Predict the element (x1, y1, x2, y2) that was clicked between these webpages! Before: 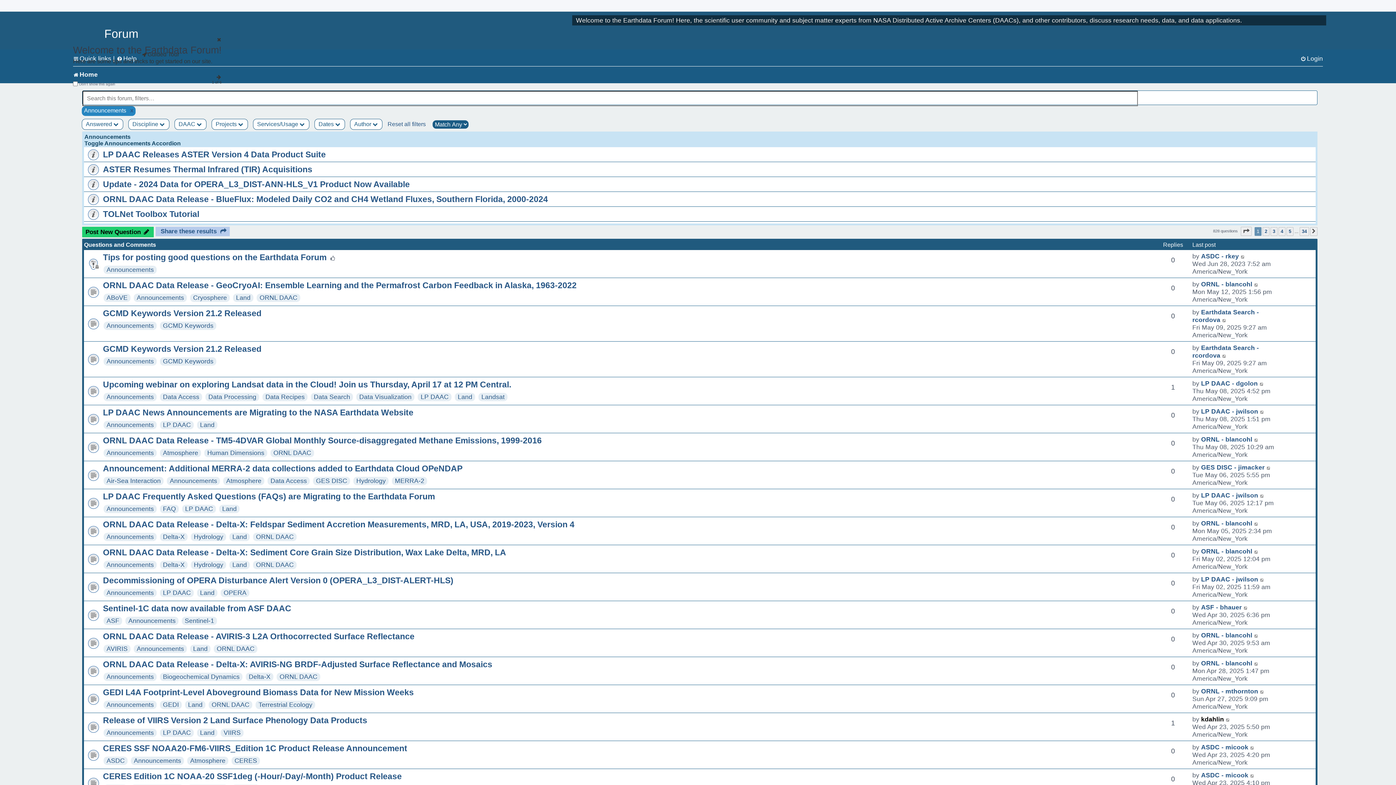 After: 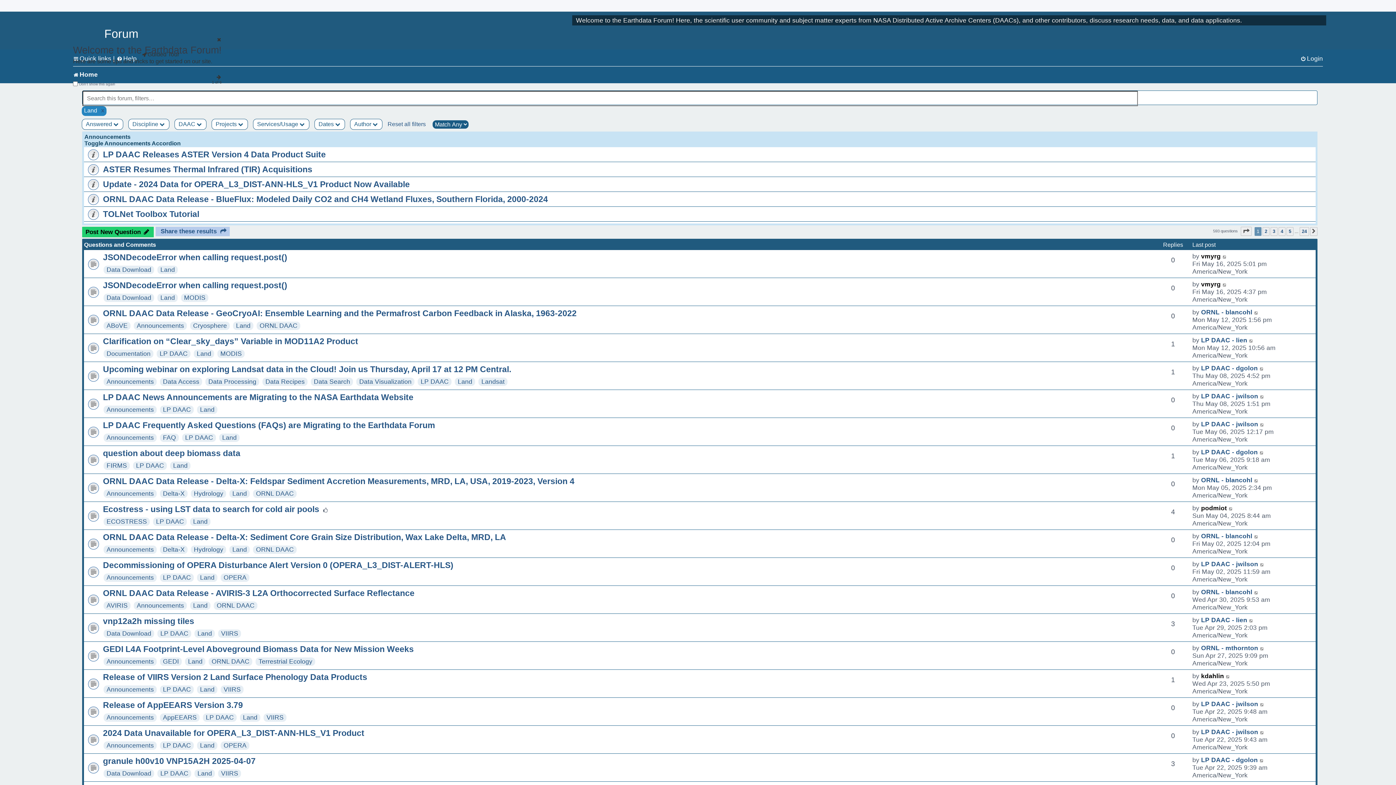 Action: bbox: (200, 421, 214, 428) label: Land